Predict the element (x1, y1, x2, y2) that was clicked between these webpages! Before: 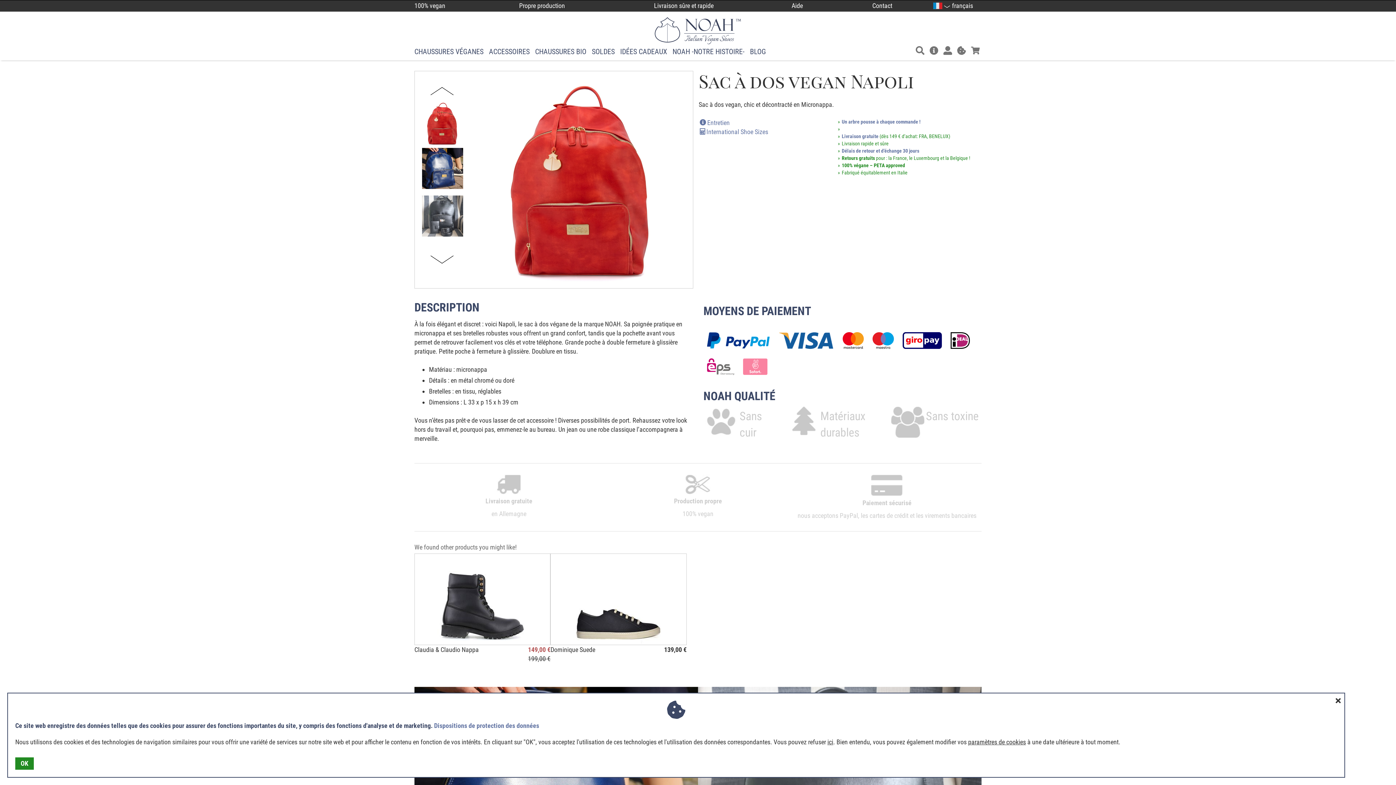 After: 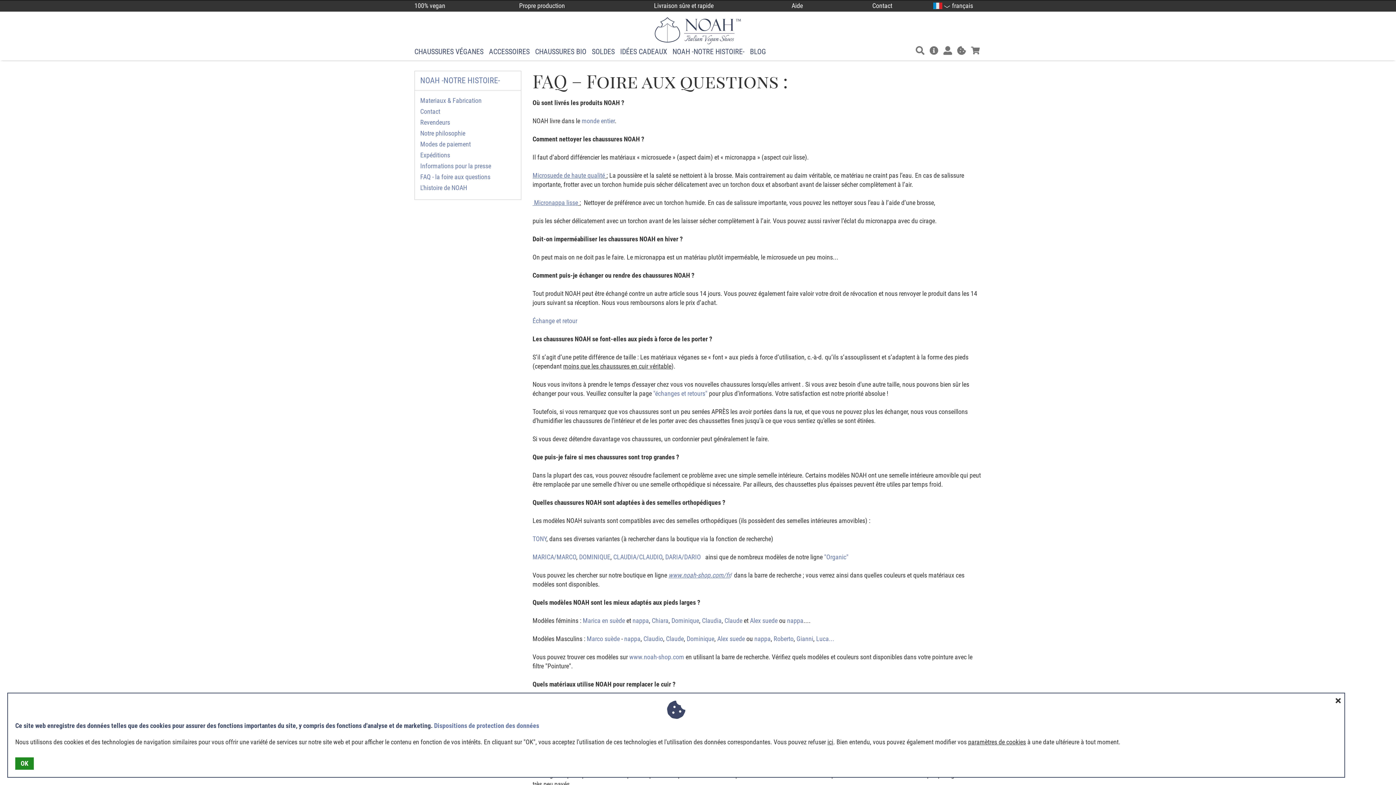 Action: label: Aide bbox: (791, 1, 803, 9)